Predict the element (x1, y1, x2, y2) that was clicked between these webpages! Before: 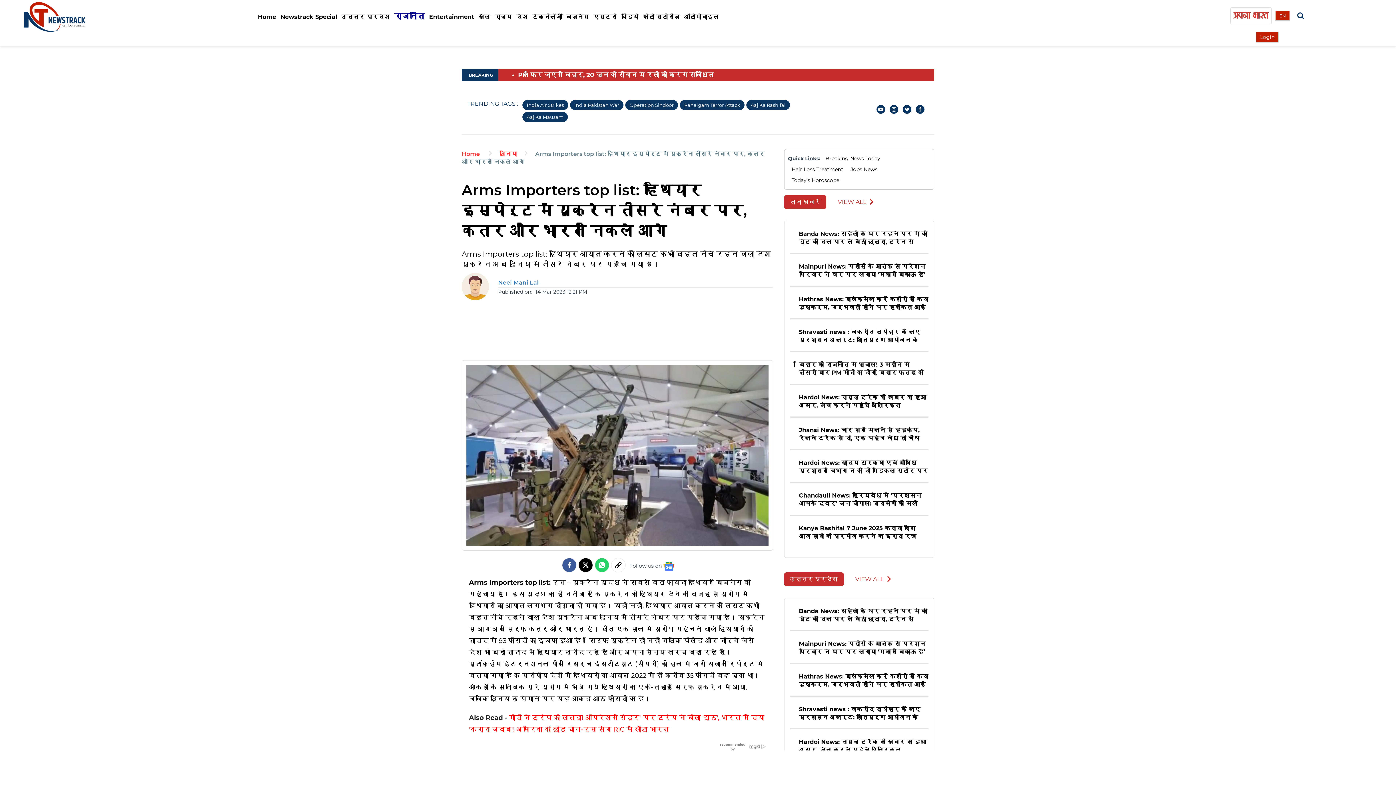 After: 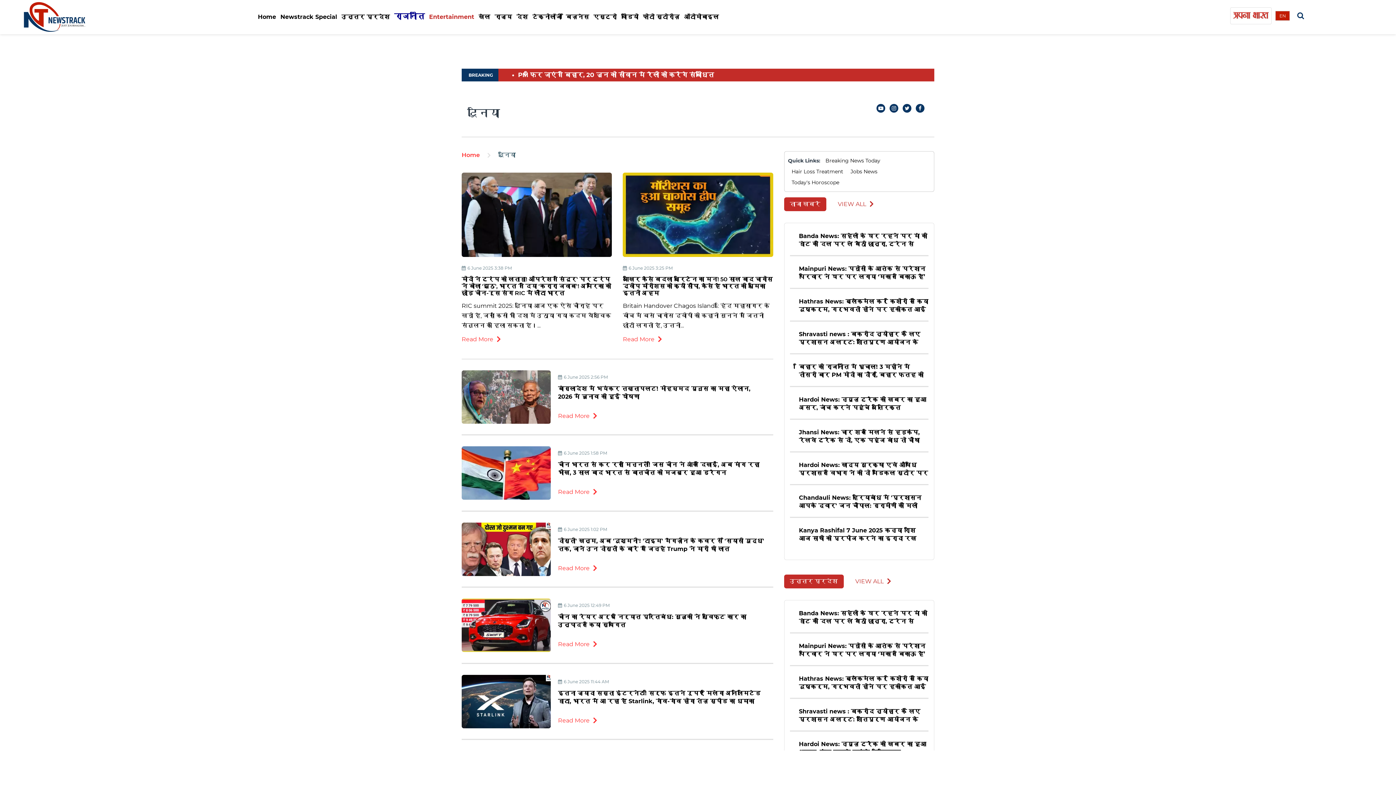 Action: label: दुनिया bbox: (499, 150, 517, 157)